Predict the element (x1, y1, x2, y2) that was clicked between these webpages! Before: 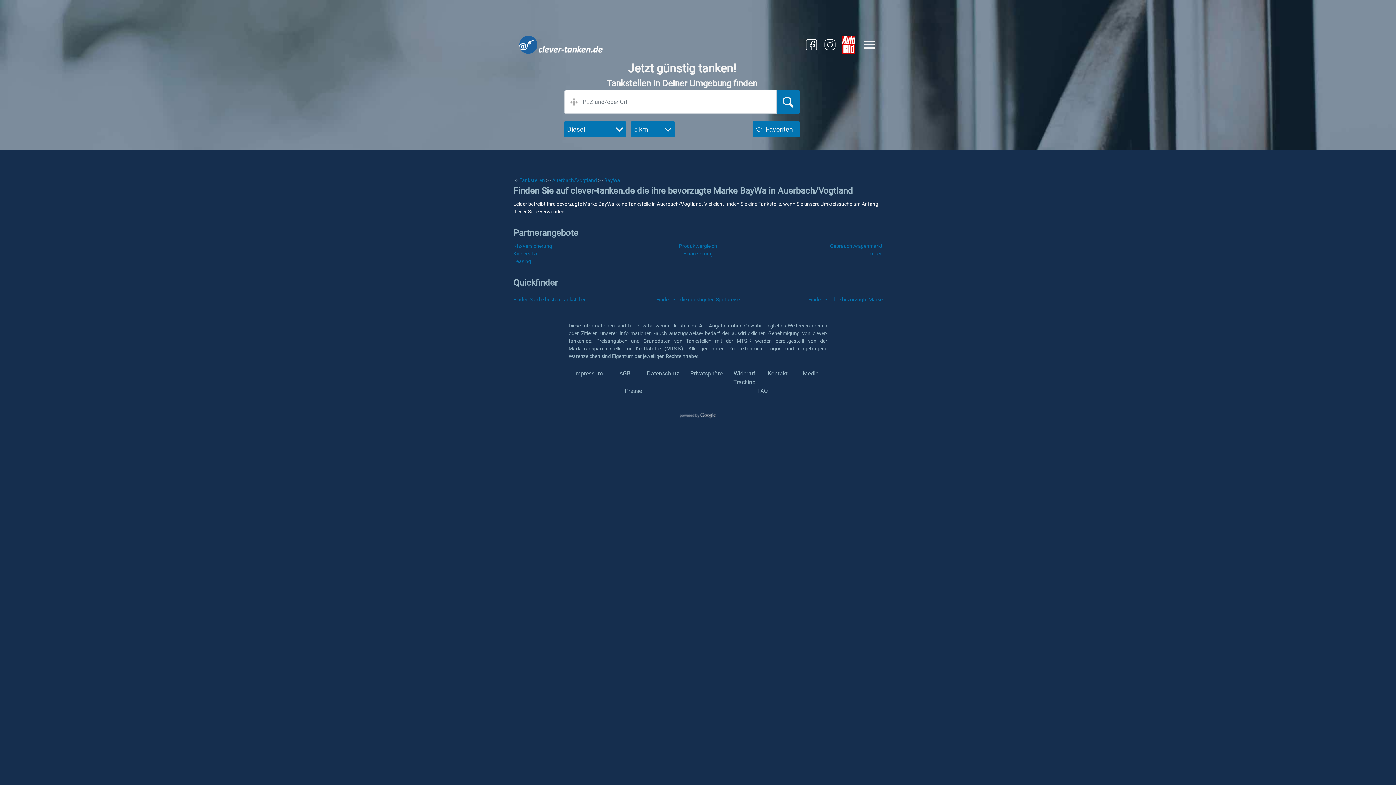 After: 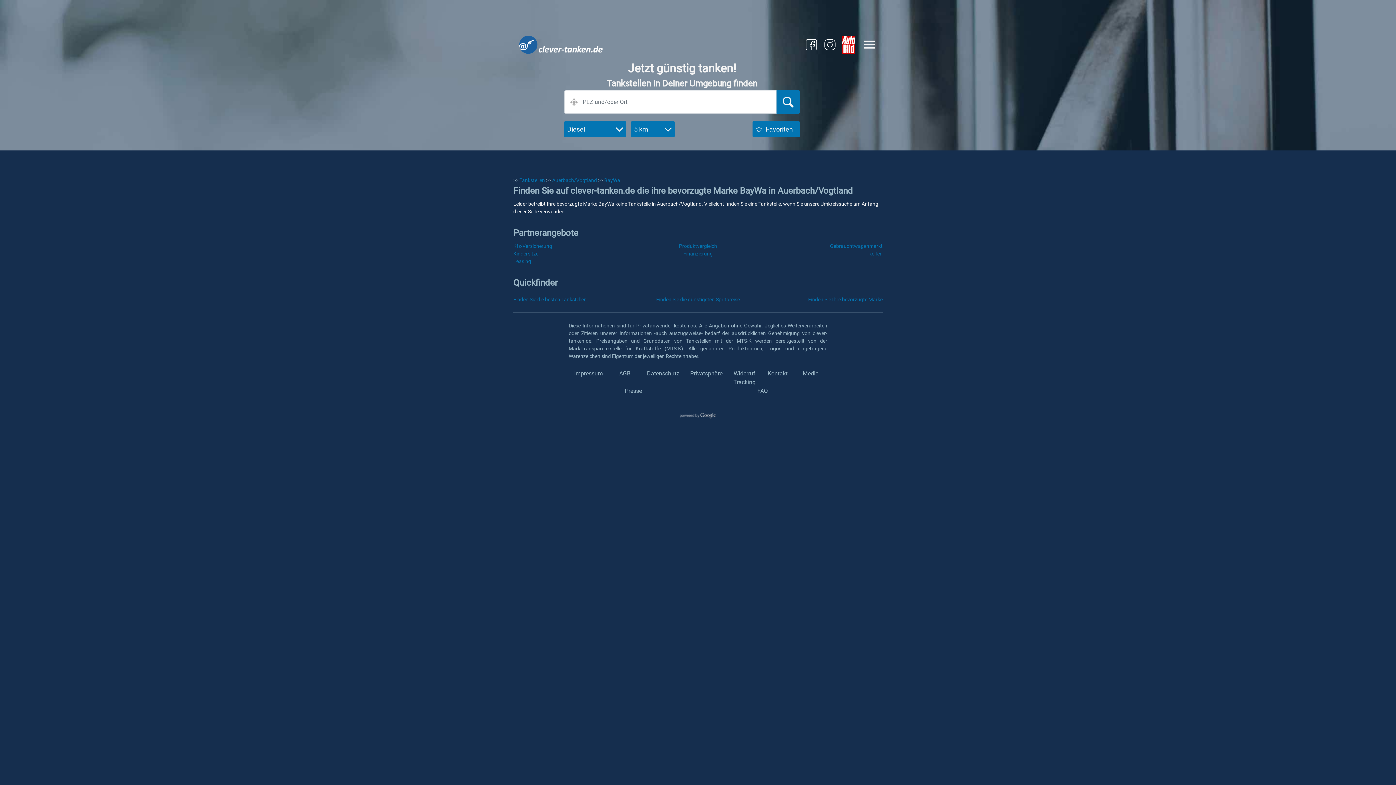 Action: bbox: (683, 250, 712, 256) label: Finanzierung